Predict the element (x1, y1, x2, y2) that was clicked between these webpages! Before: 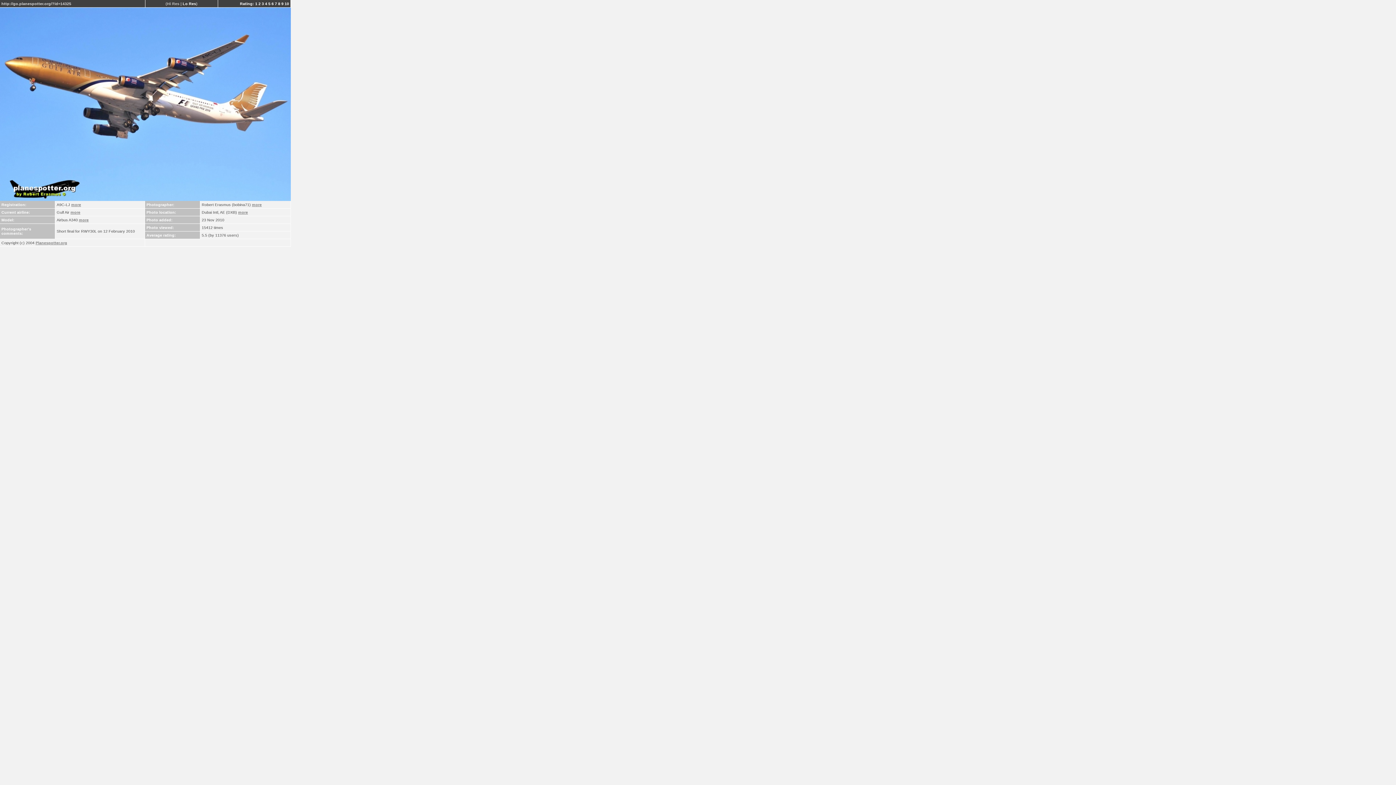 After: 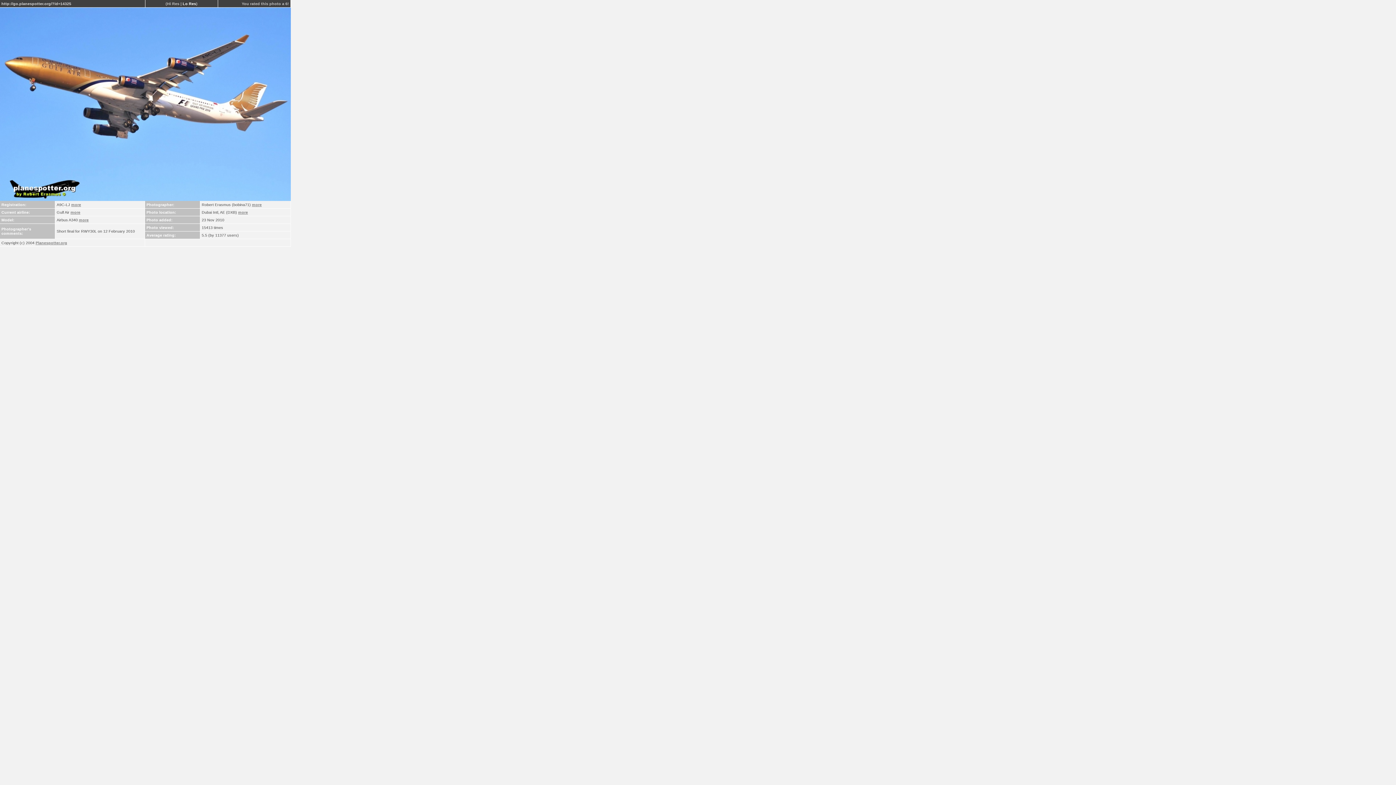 Action: bbox: (271, 1, 273, 5) label: 6